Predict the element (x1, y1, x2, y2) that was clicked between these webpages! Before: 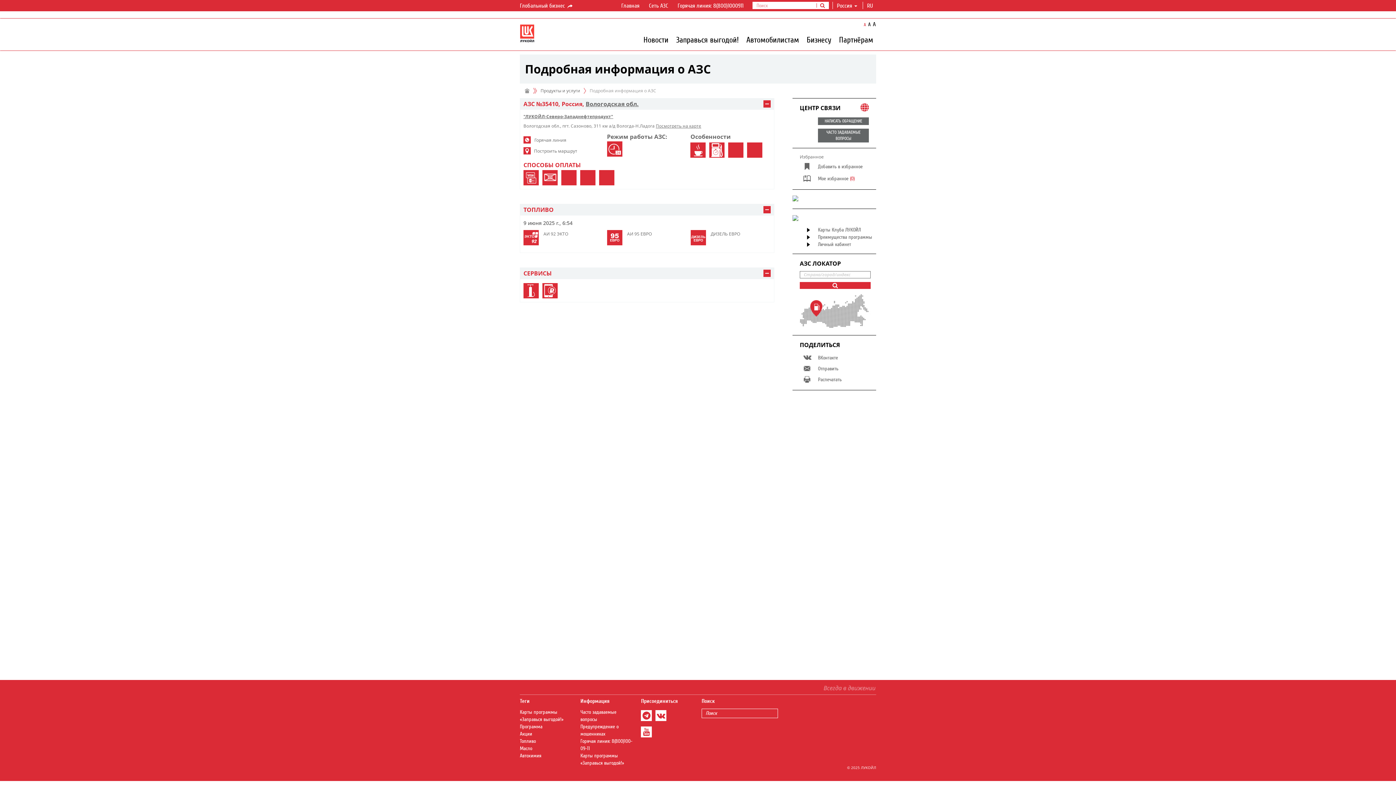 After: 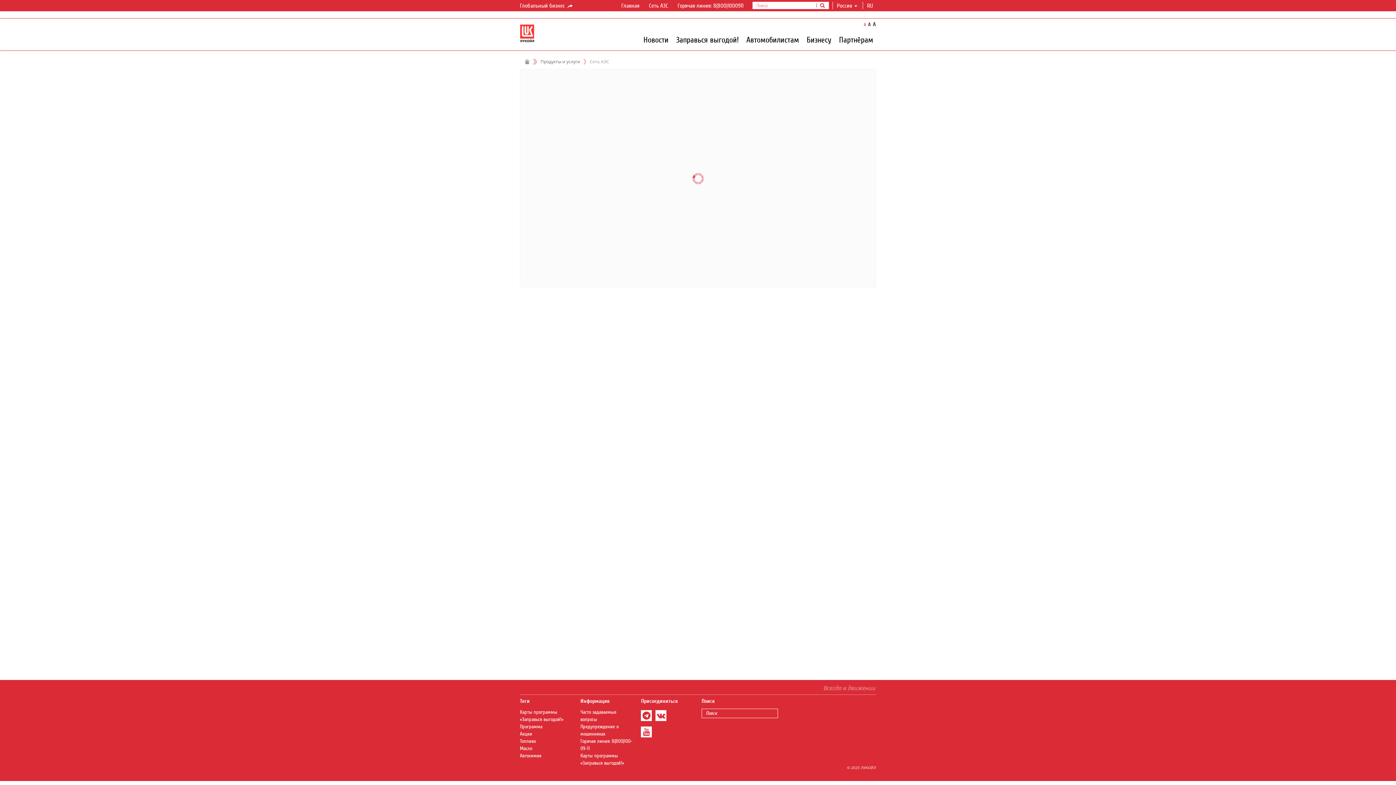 Action: bbox: (585, 100, 638, 108) label: Вологодская обл.